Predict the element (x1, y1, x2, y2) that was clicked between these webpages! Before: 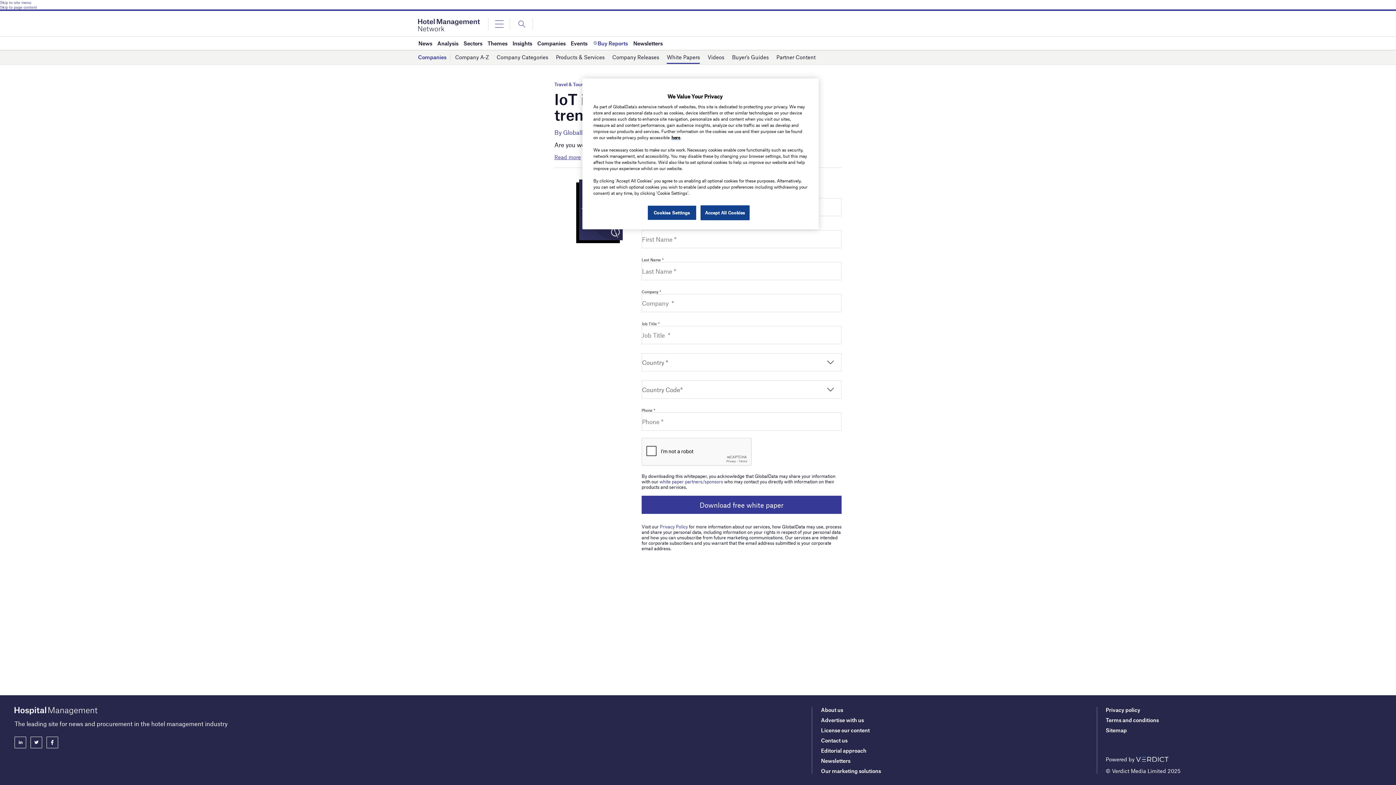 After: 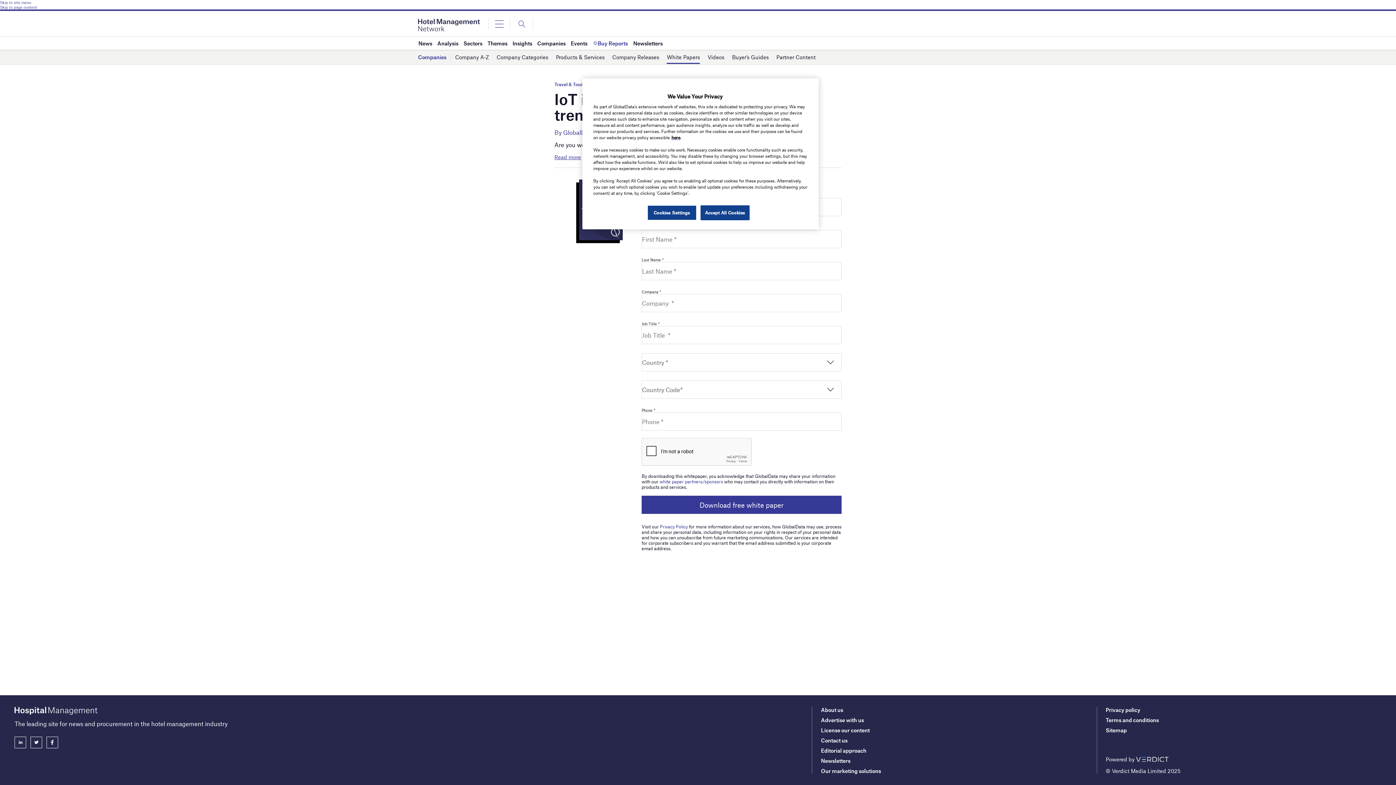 Action: bbox: (0, 4, 1396, 9) label: Skip to page content